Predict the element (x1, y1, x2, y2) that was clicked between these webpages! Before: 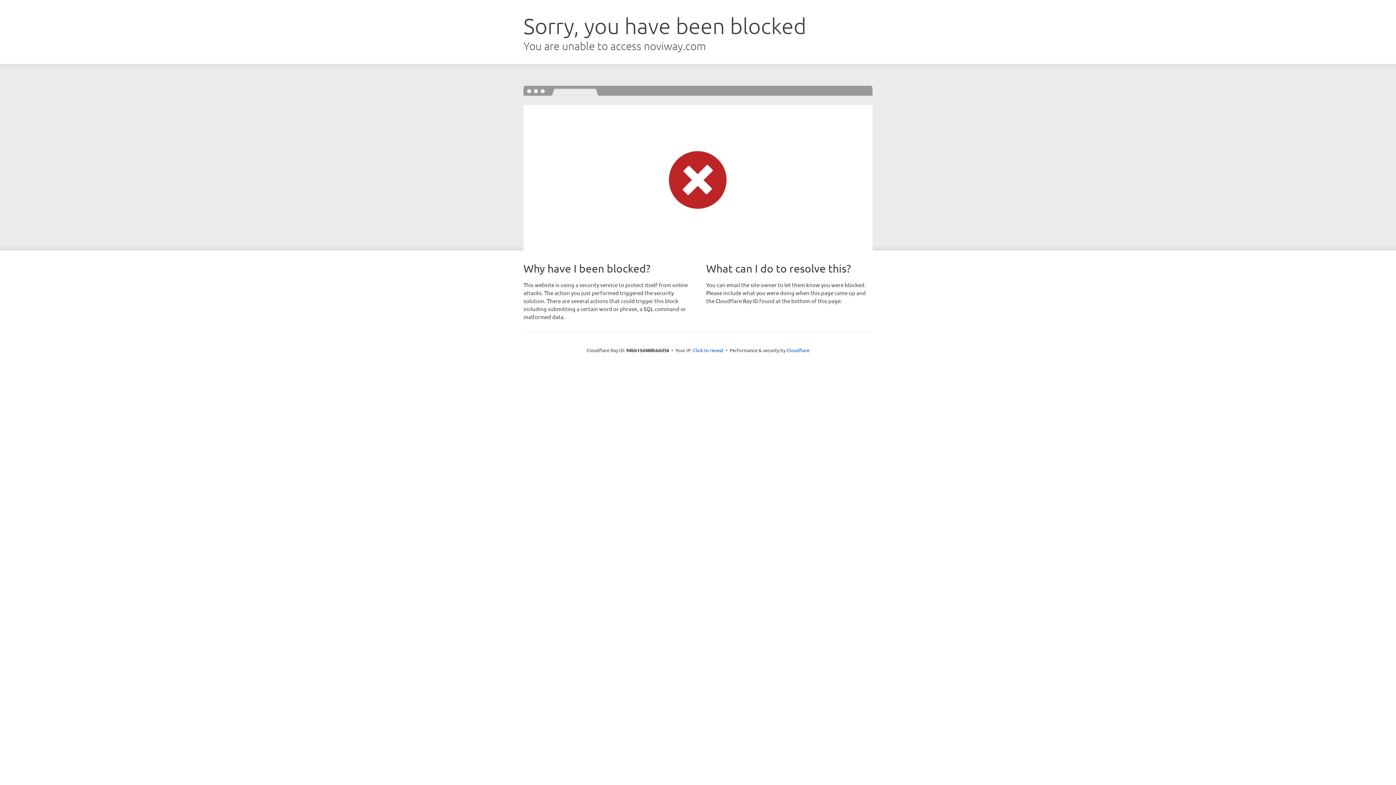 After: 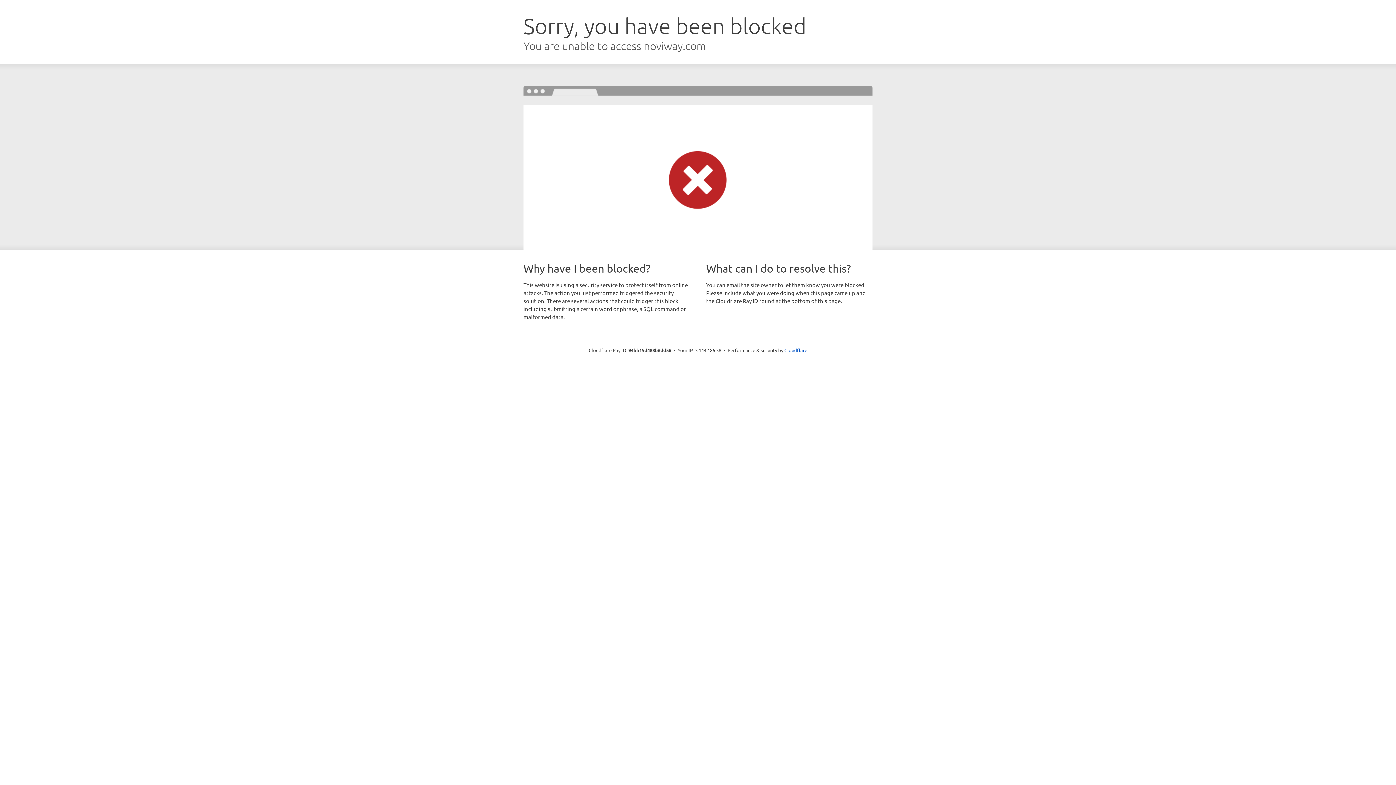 Action: label: Click to reveal bbox: (693, 346, 723, 353)